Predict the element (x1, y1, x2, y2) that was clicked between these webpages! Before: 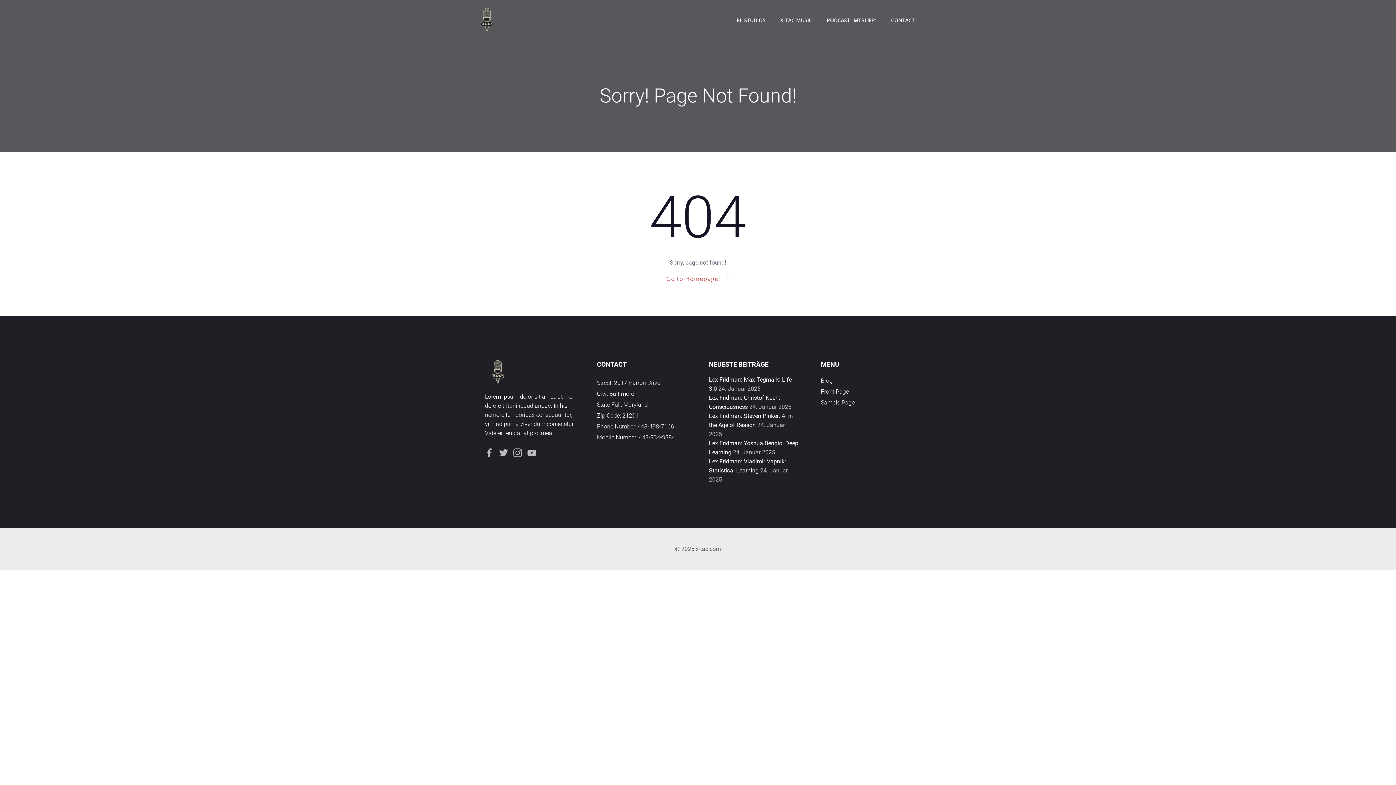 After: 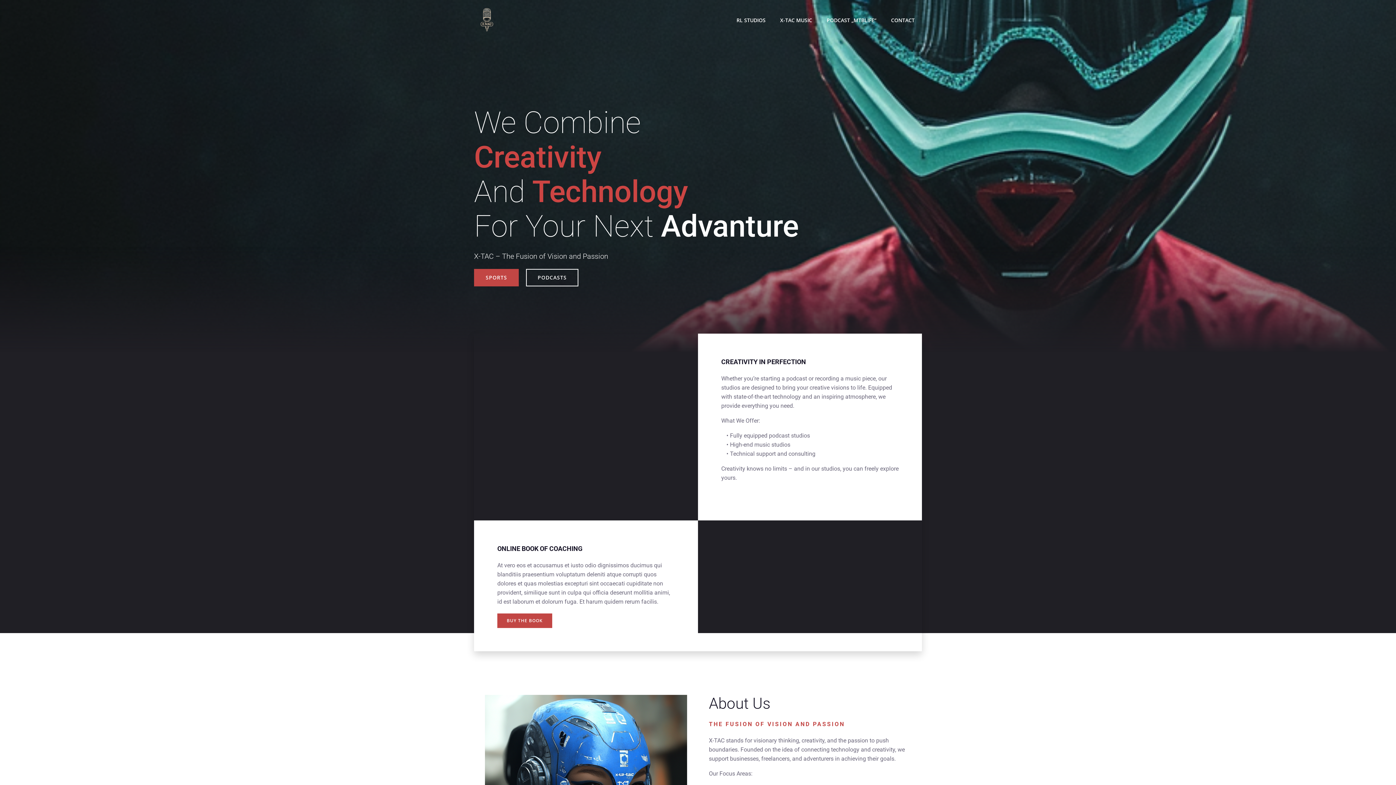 Action: bbox: (821, 387, 911, 396) label: Front Page